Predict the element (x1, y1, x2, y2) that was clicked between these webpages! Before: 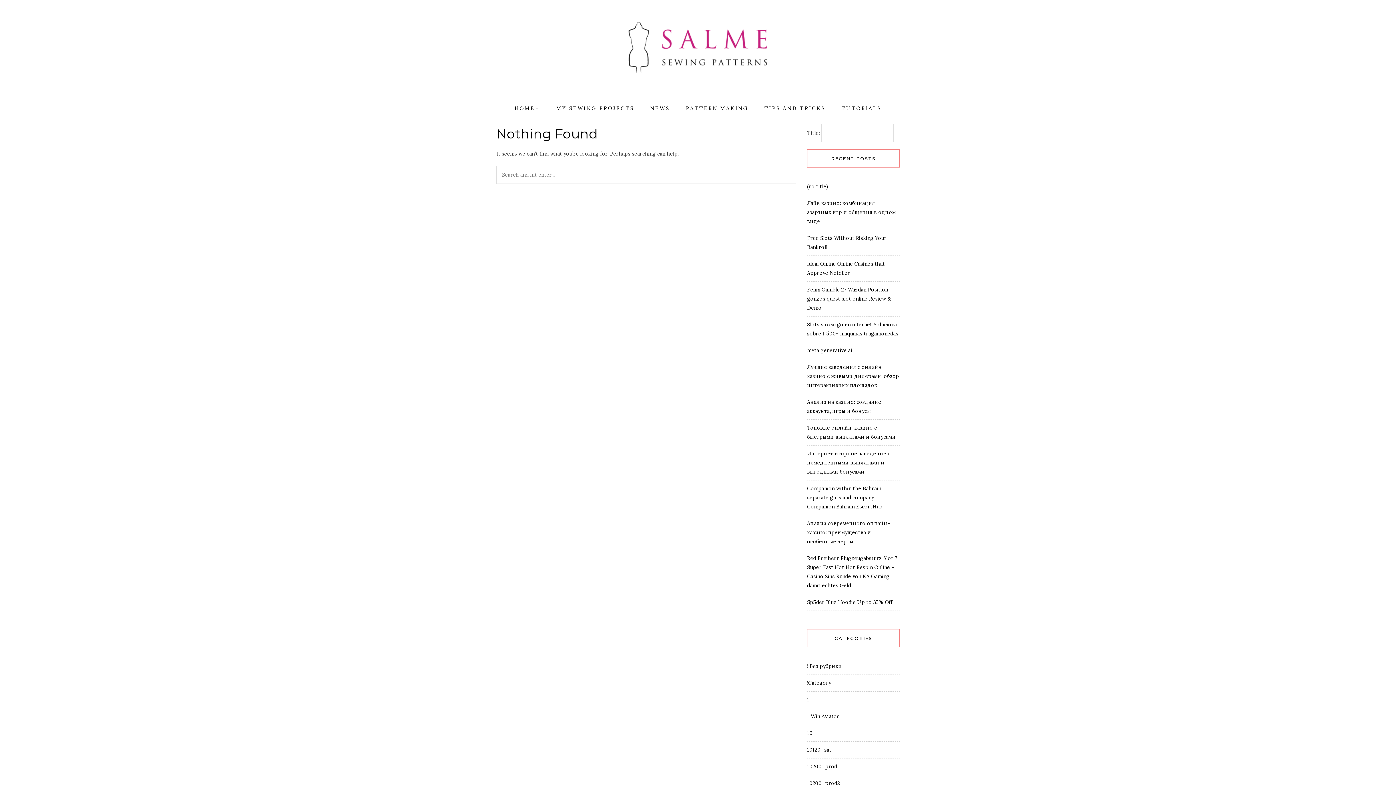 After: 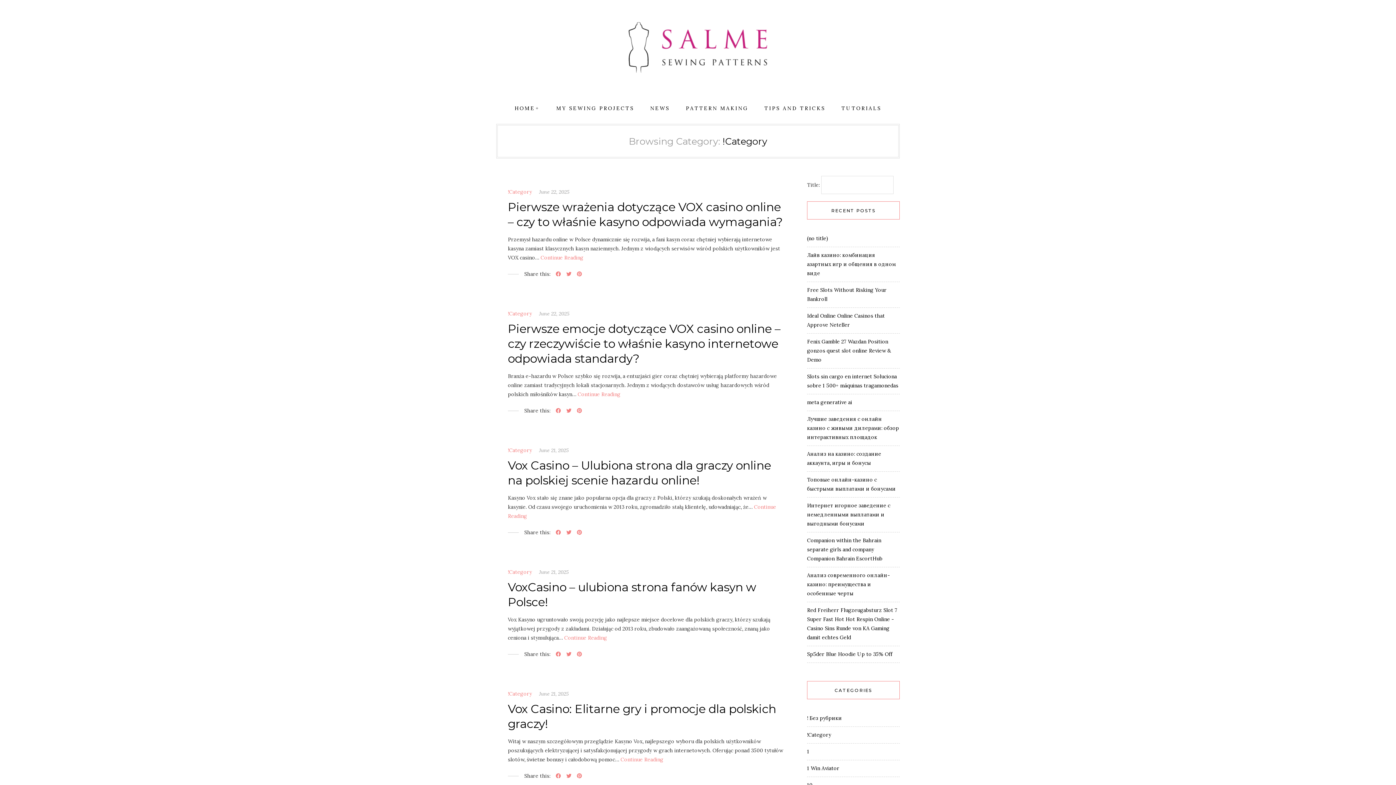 Action: bbox: (807, 680, 831, 686) label: !Category